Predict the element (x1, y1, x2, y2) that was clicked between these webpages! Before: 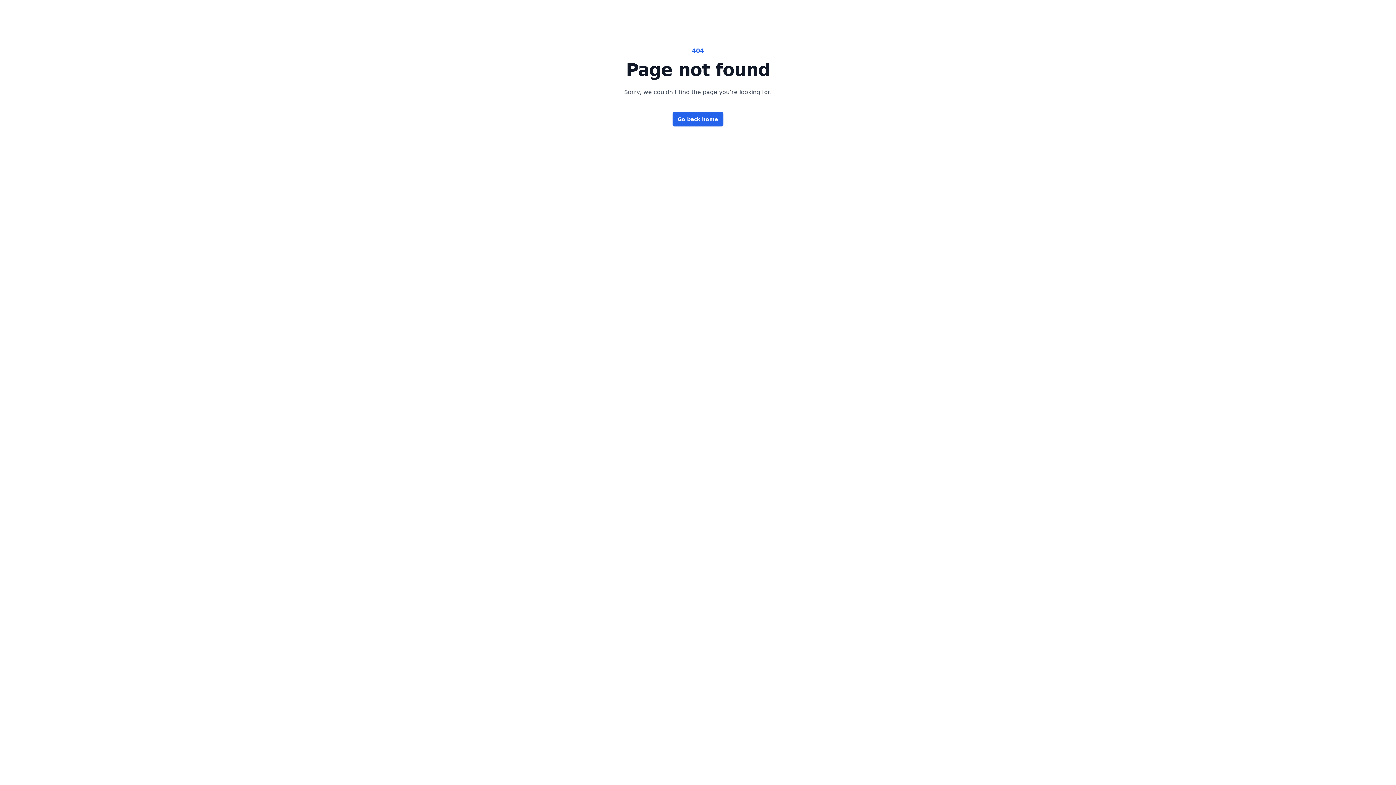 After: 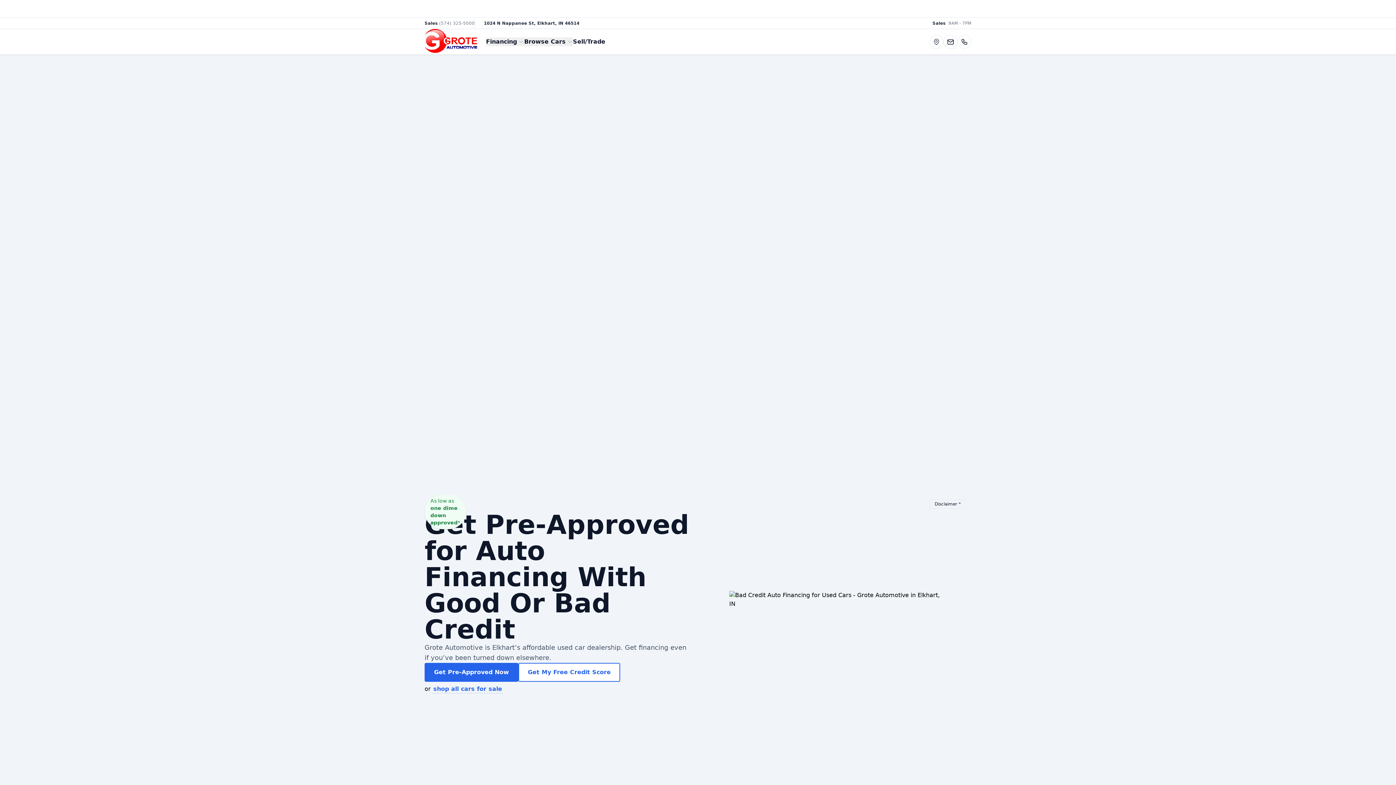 Action: label: Go back home bbox: (672, 112, 723, 126)